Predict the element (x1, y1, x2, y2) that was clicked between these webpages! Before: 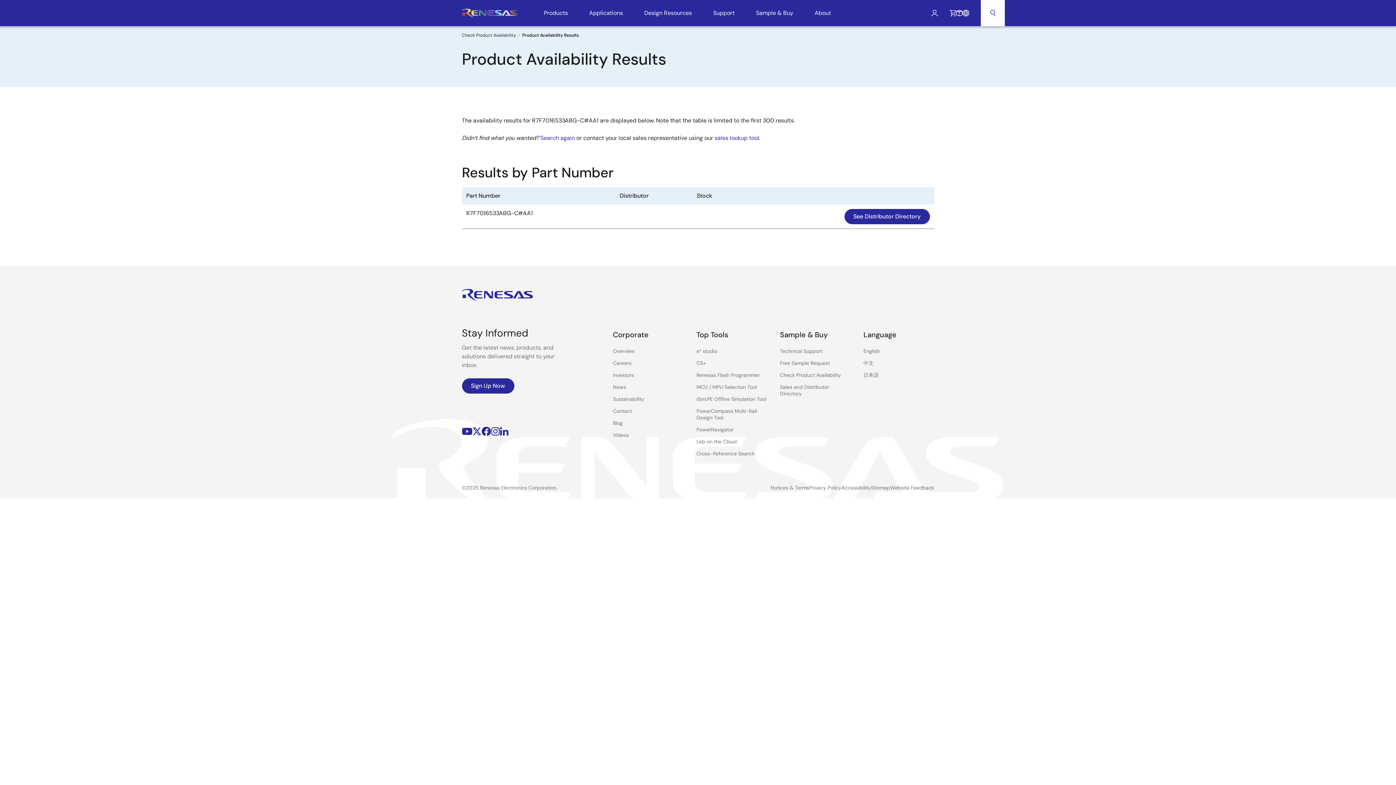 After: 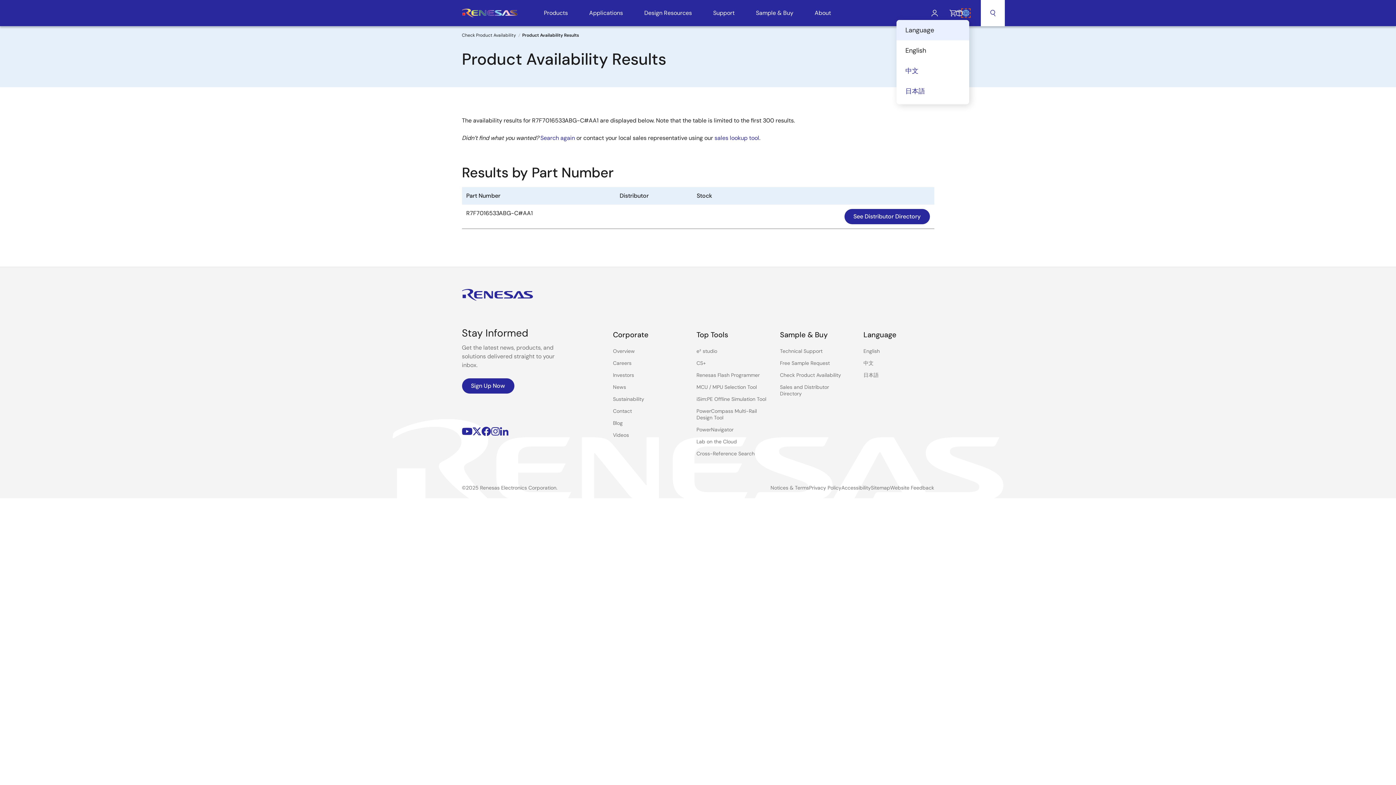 Action: label: Language bbox: (962, 9, 969, 16)